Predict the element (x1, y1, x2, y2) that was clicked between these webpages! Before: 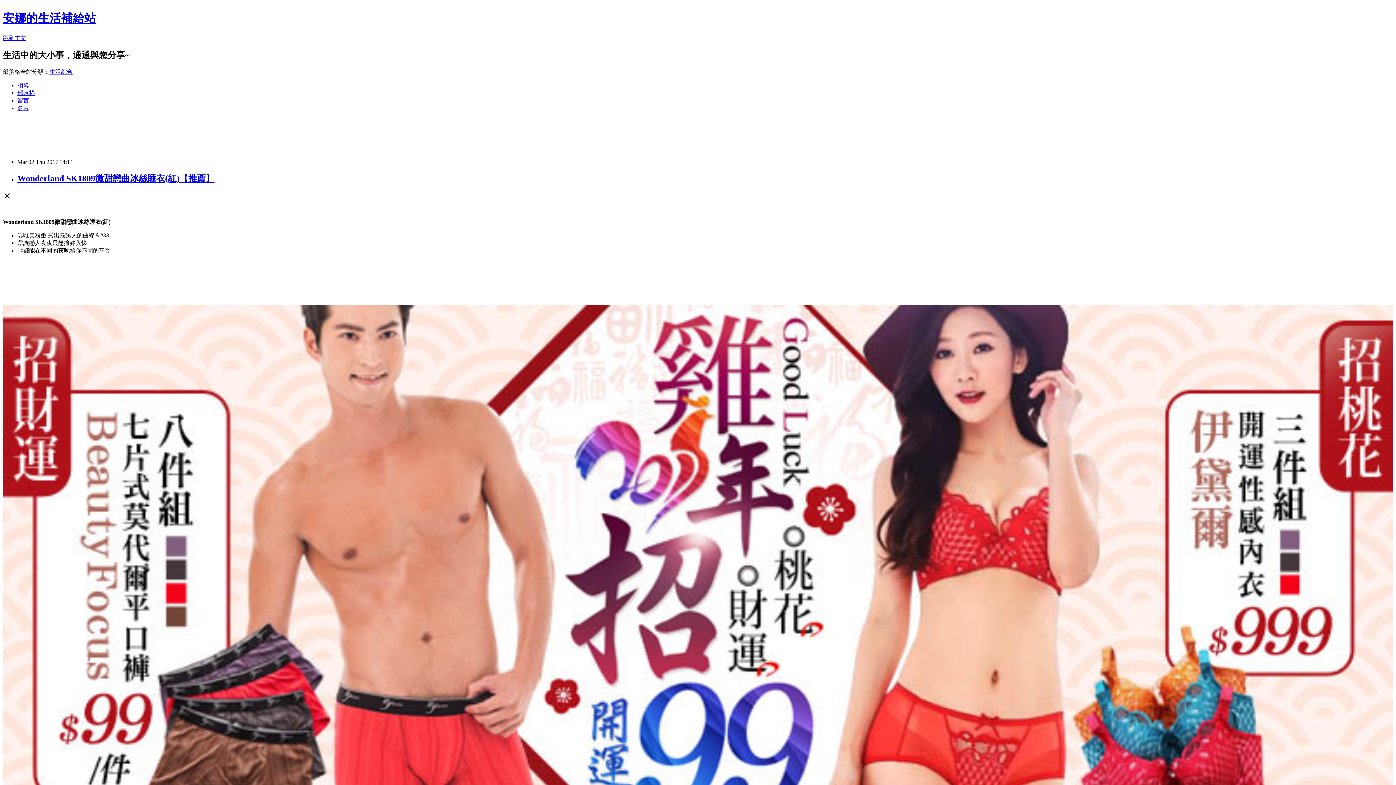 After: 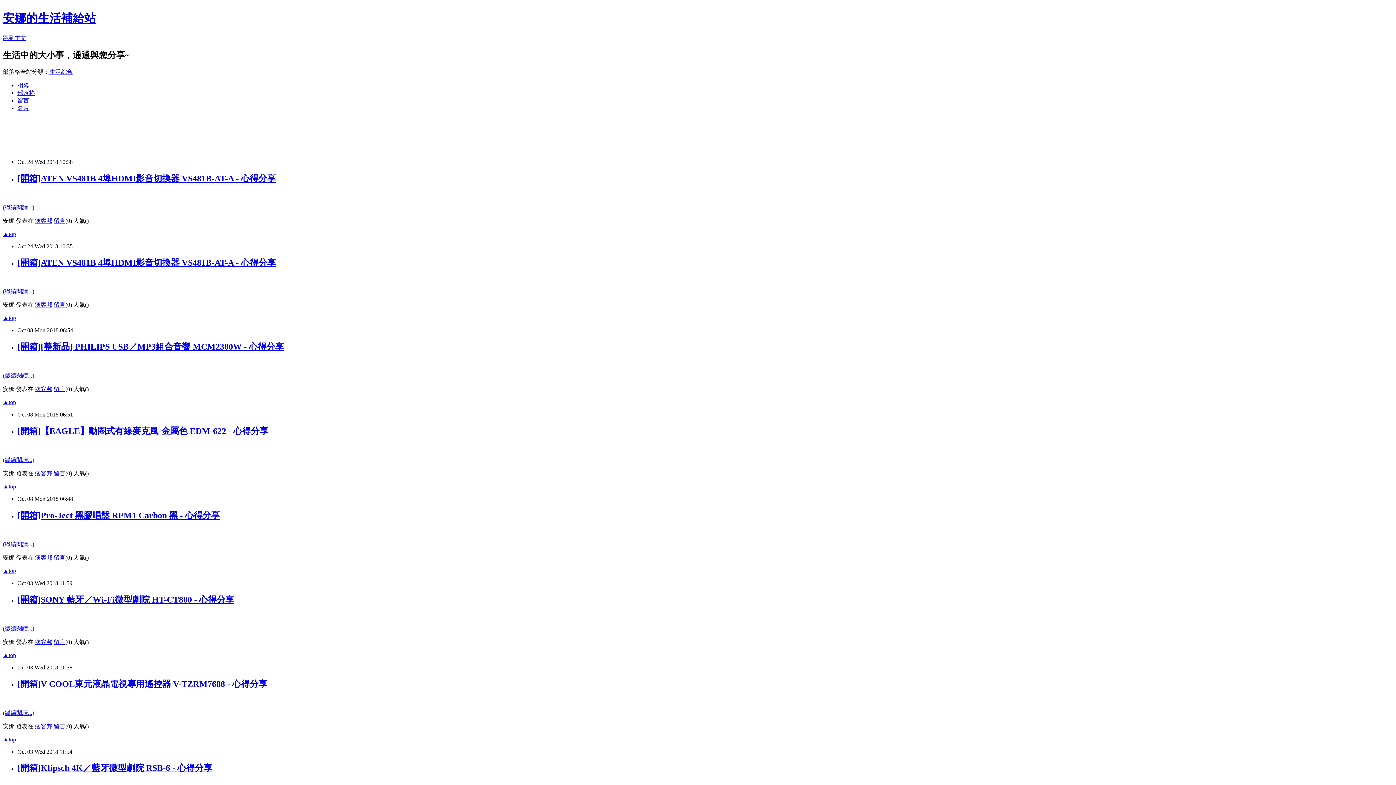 Action: bbox: (17, 89, 34, 95) label: 部落格